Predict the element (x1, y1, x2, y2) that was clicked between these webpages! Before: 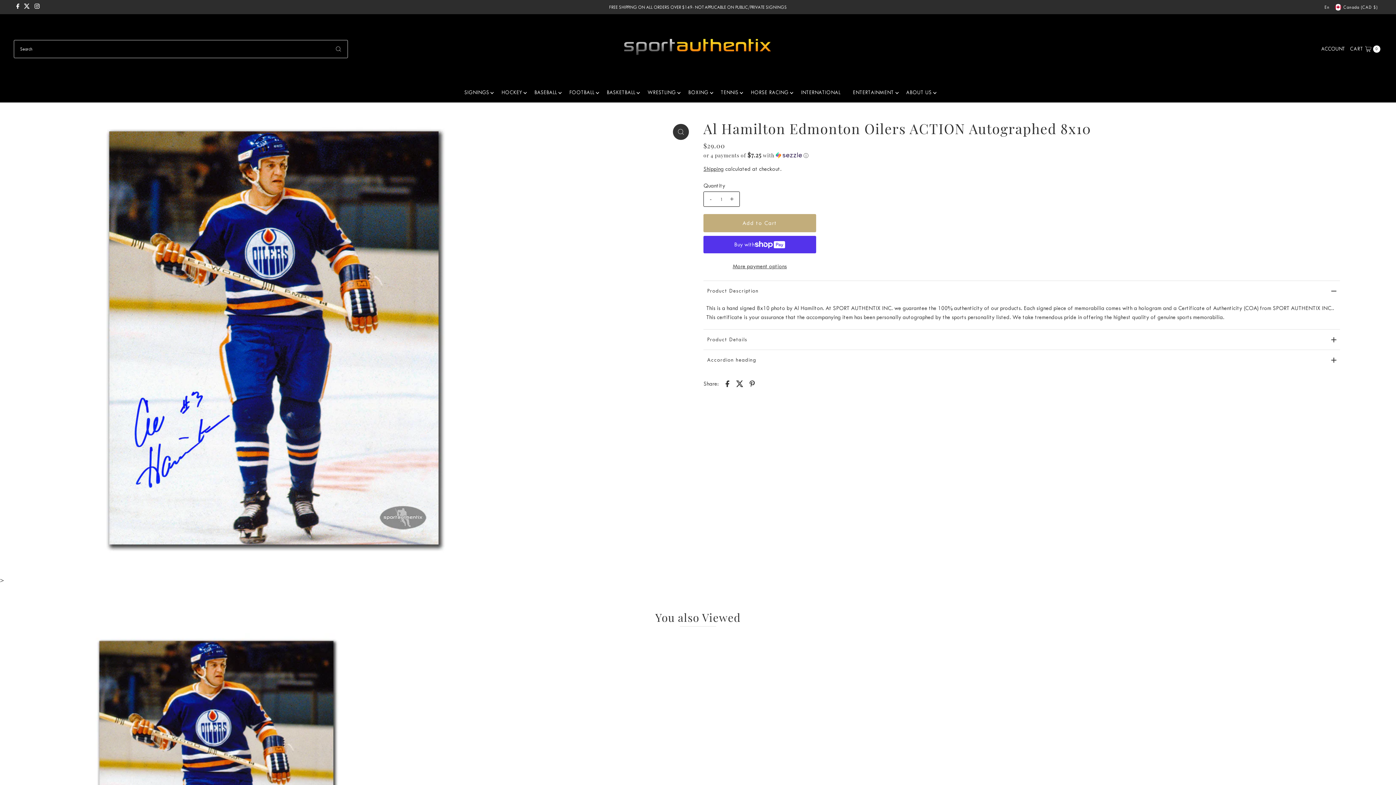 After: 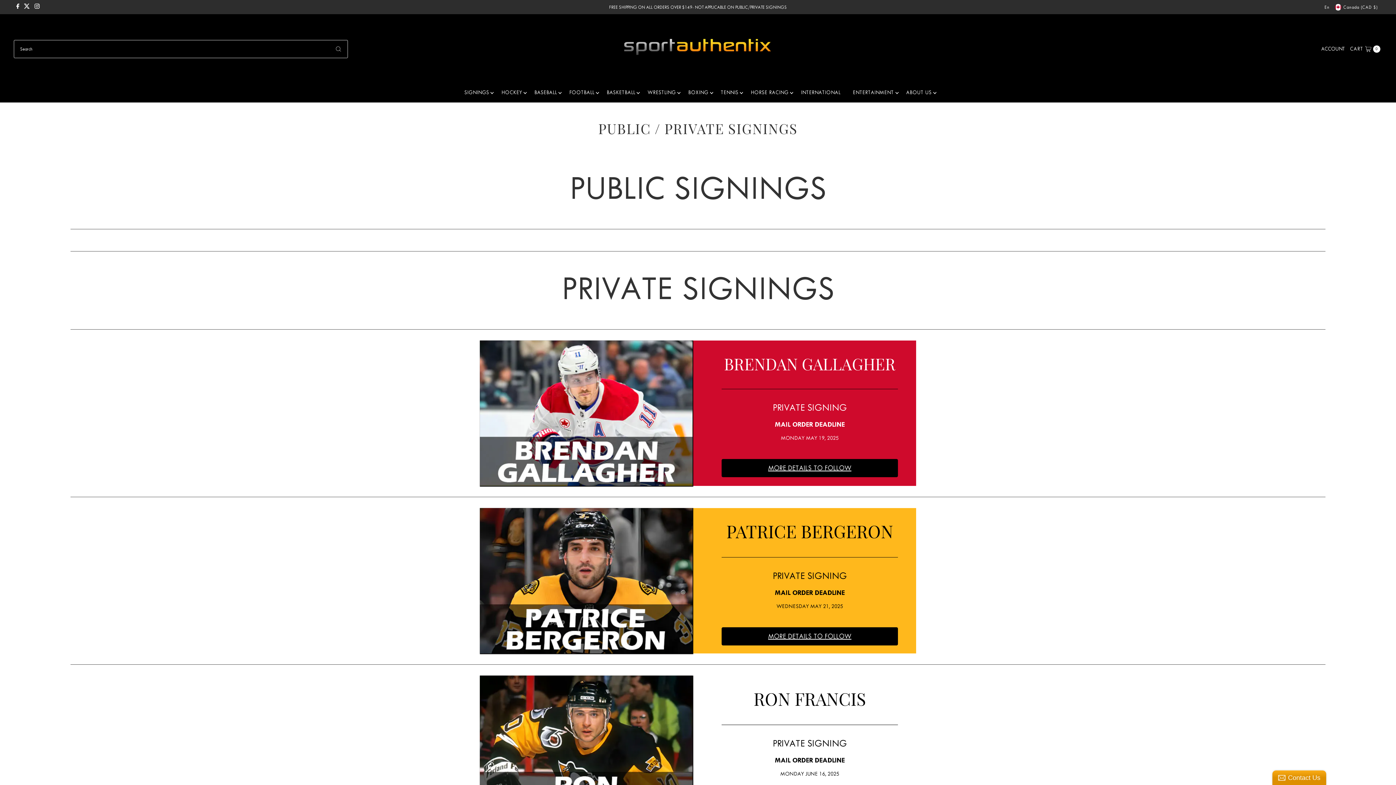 Action: bbox: (459, 83, 494, 101) label: SIGNINGS